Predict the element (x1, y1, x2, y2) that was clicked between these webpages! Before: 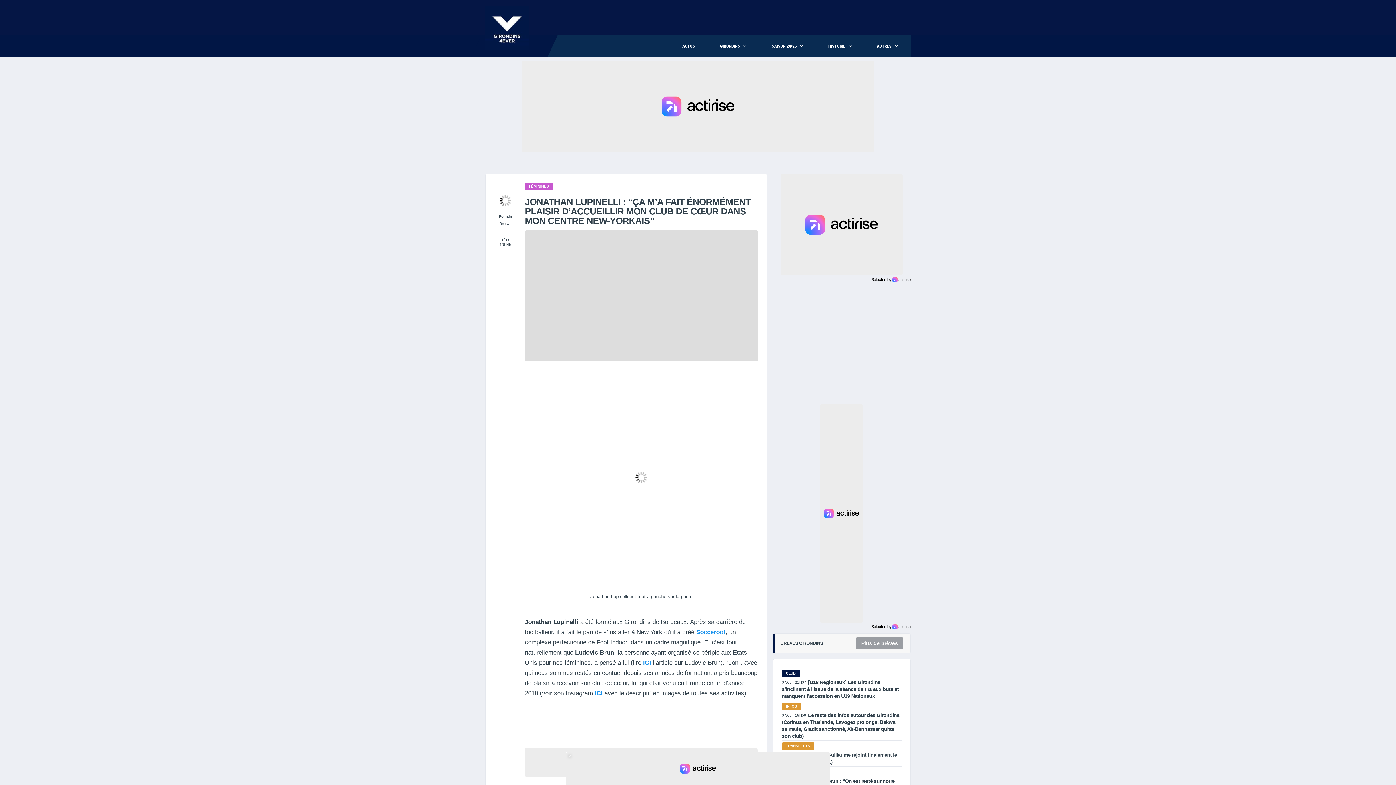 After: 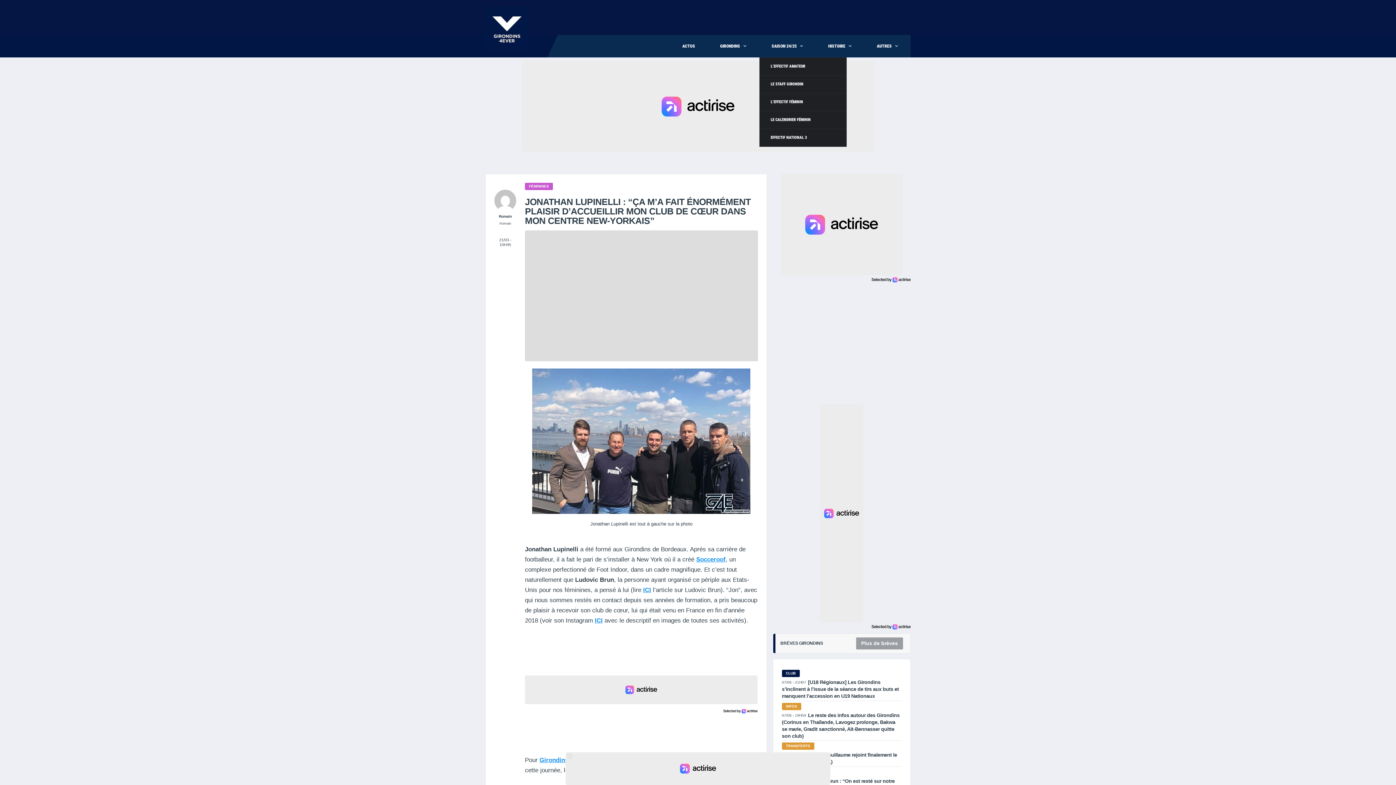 Action: bbox: (759, 34, 815, 57) label: SAISON 24/25